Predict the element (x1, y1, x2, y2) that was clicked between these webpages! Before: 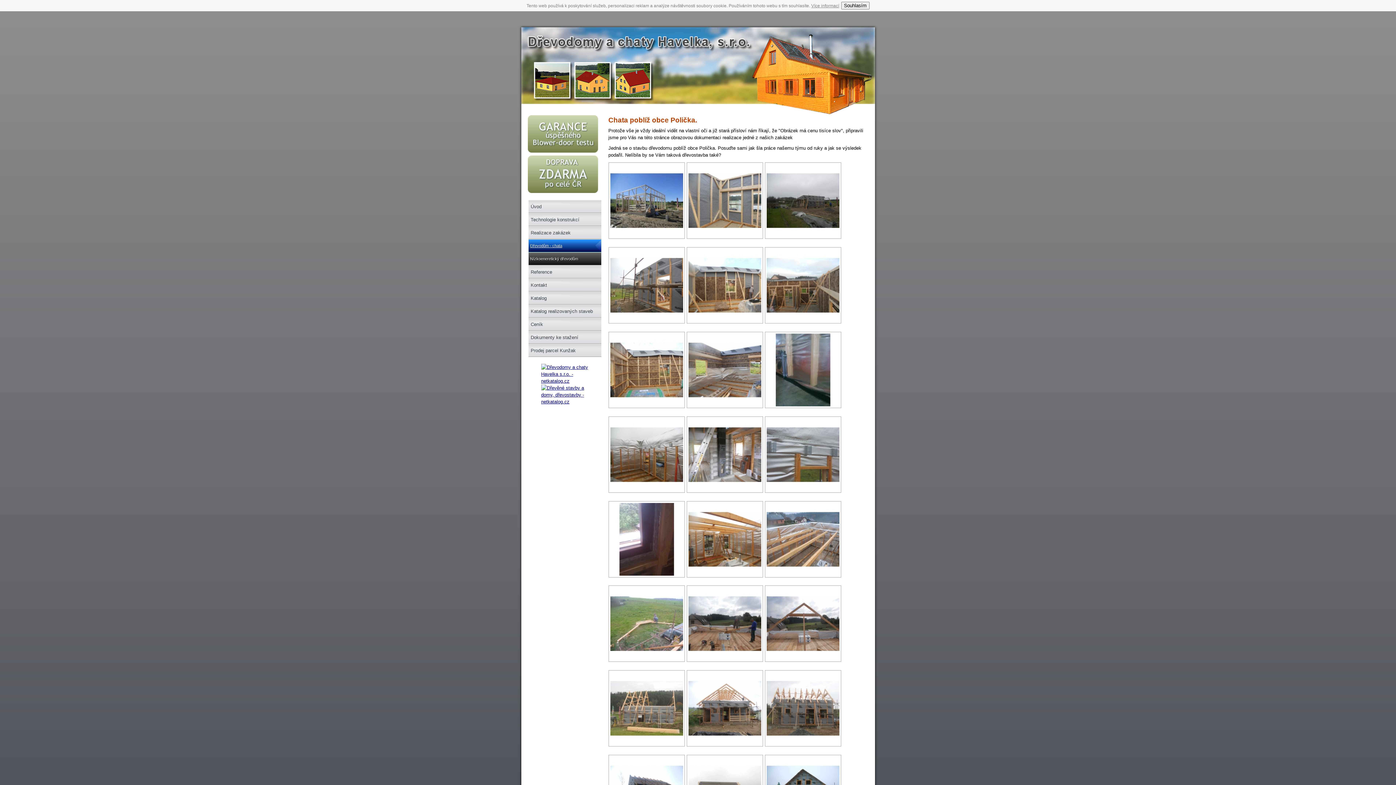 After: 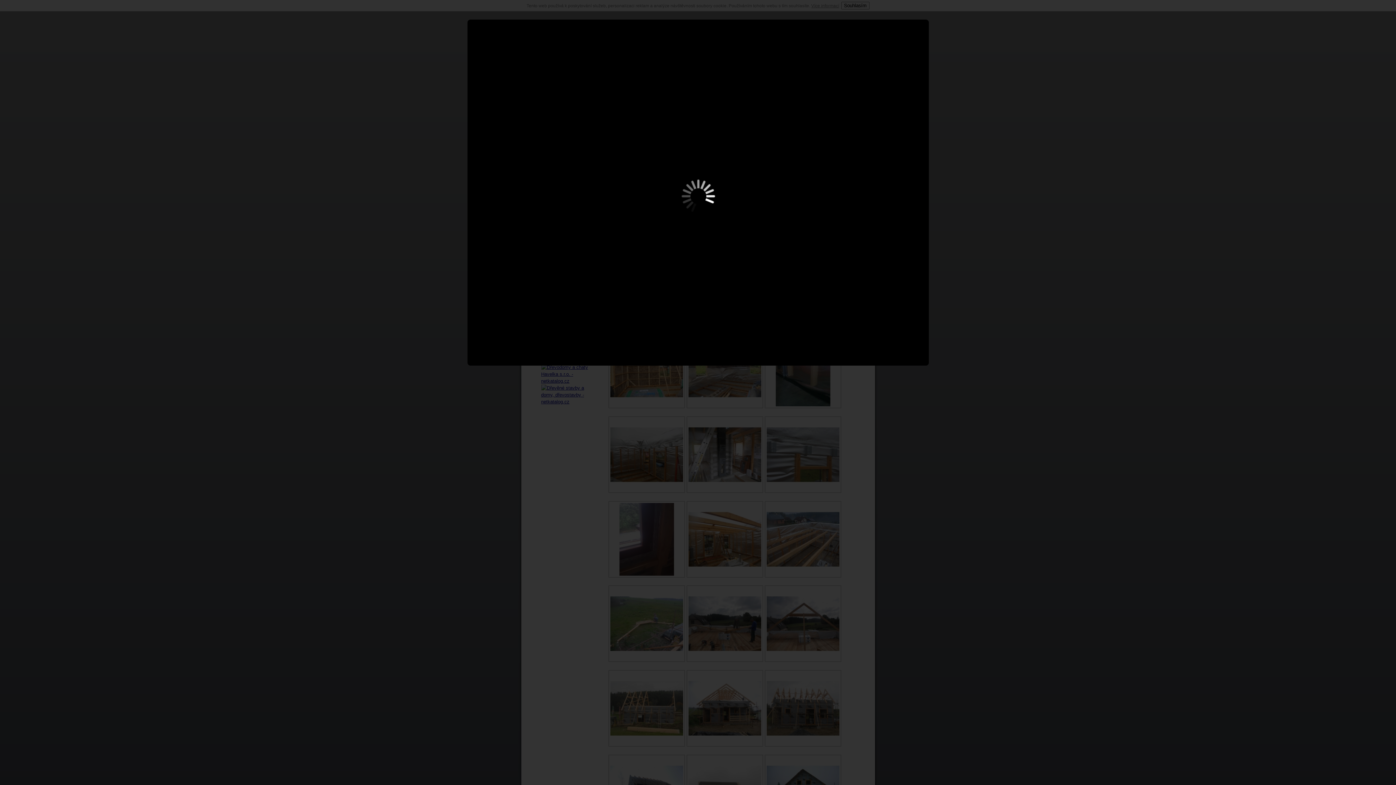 Action: bbox: (764, 162, 841, 239)